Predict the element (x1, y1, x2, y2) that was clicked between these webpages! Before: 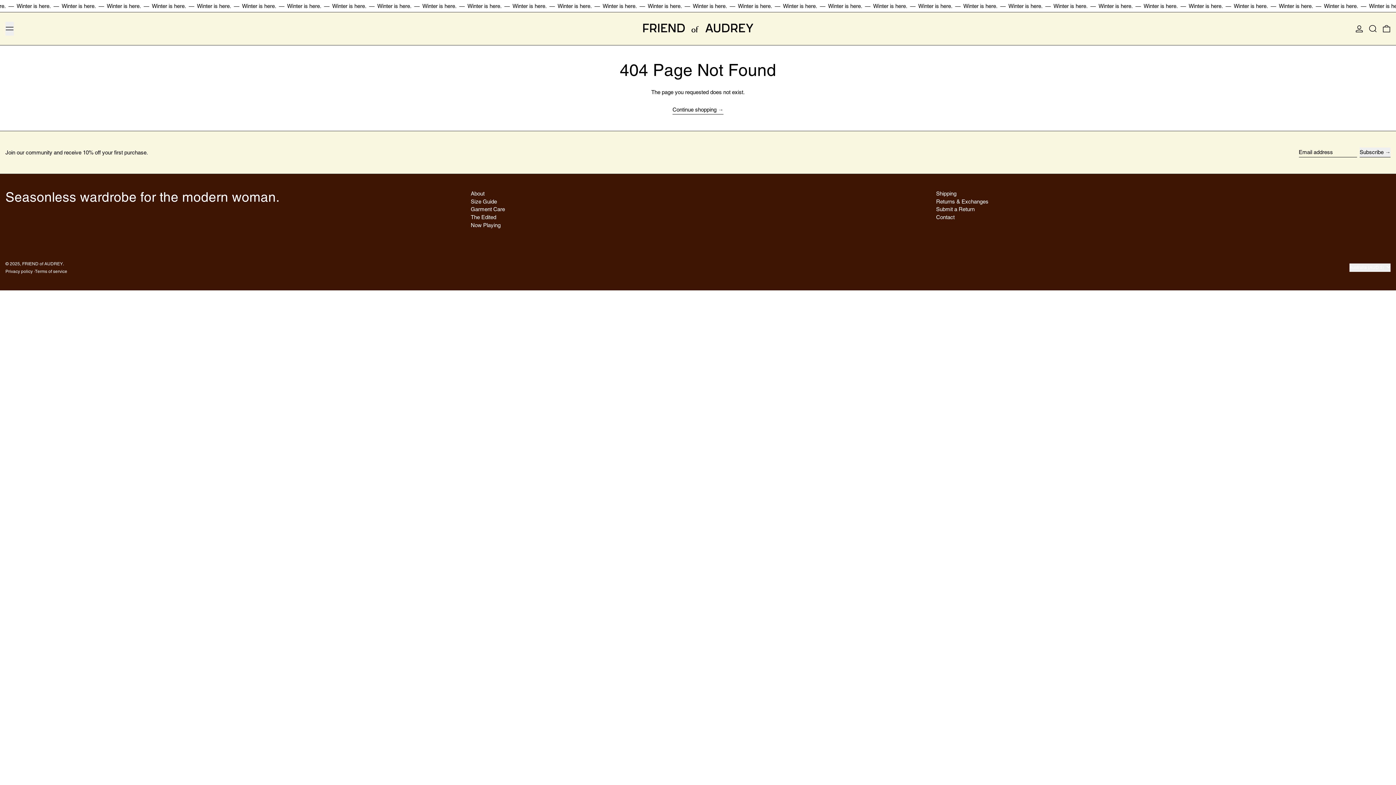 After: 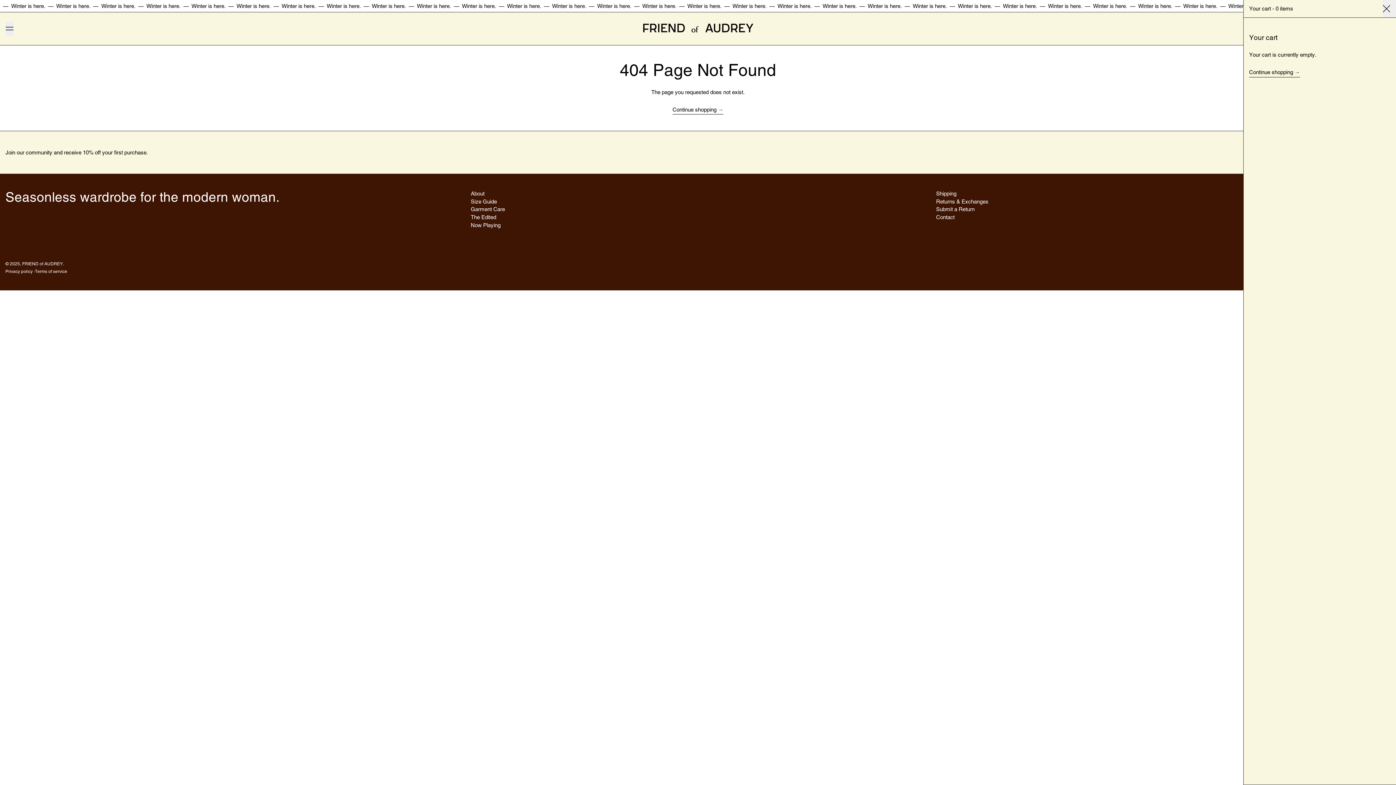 Action: bbox: (1382, 21, 1390, 35) label: 0 items